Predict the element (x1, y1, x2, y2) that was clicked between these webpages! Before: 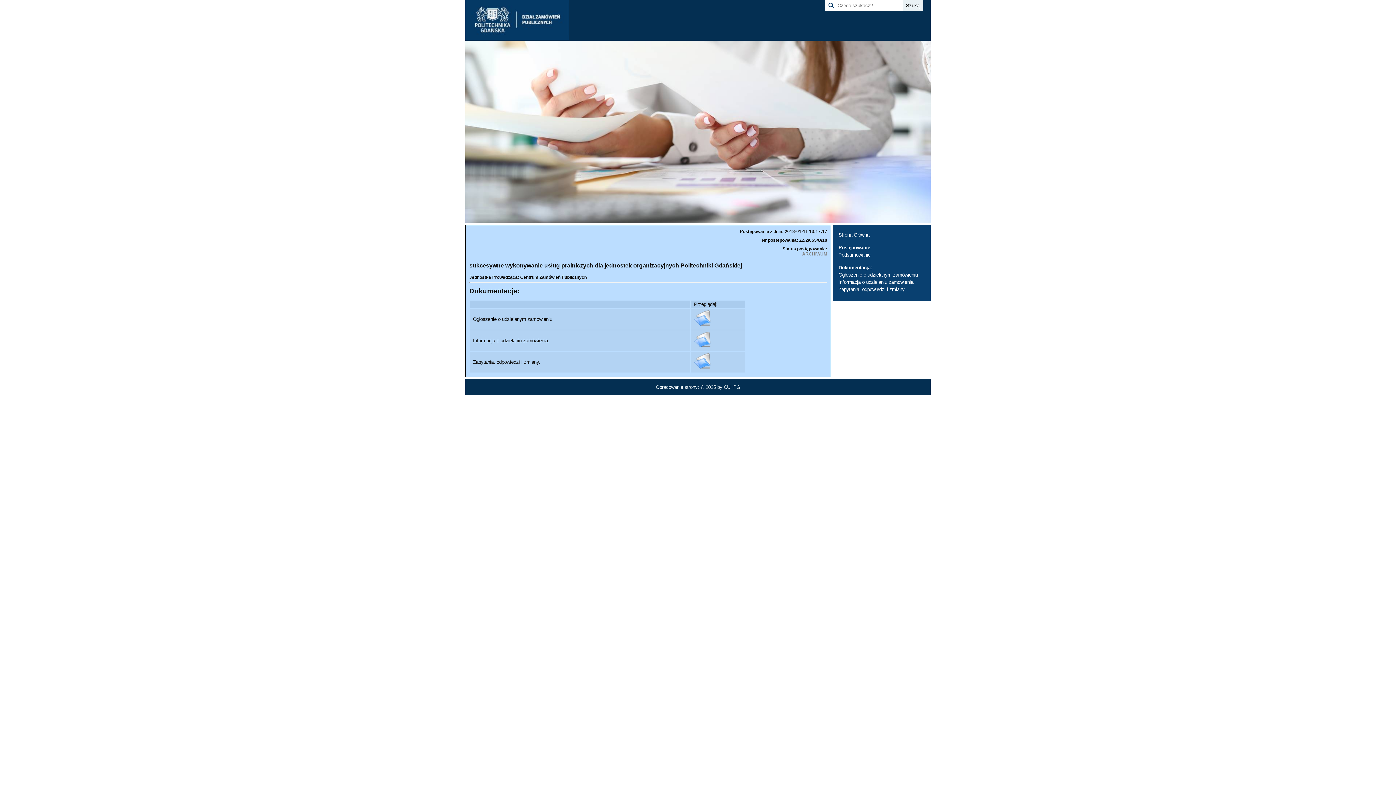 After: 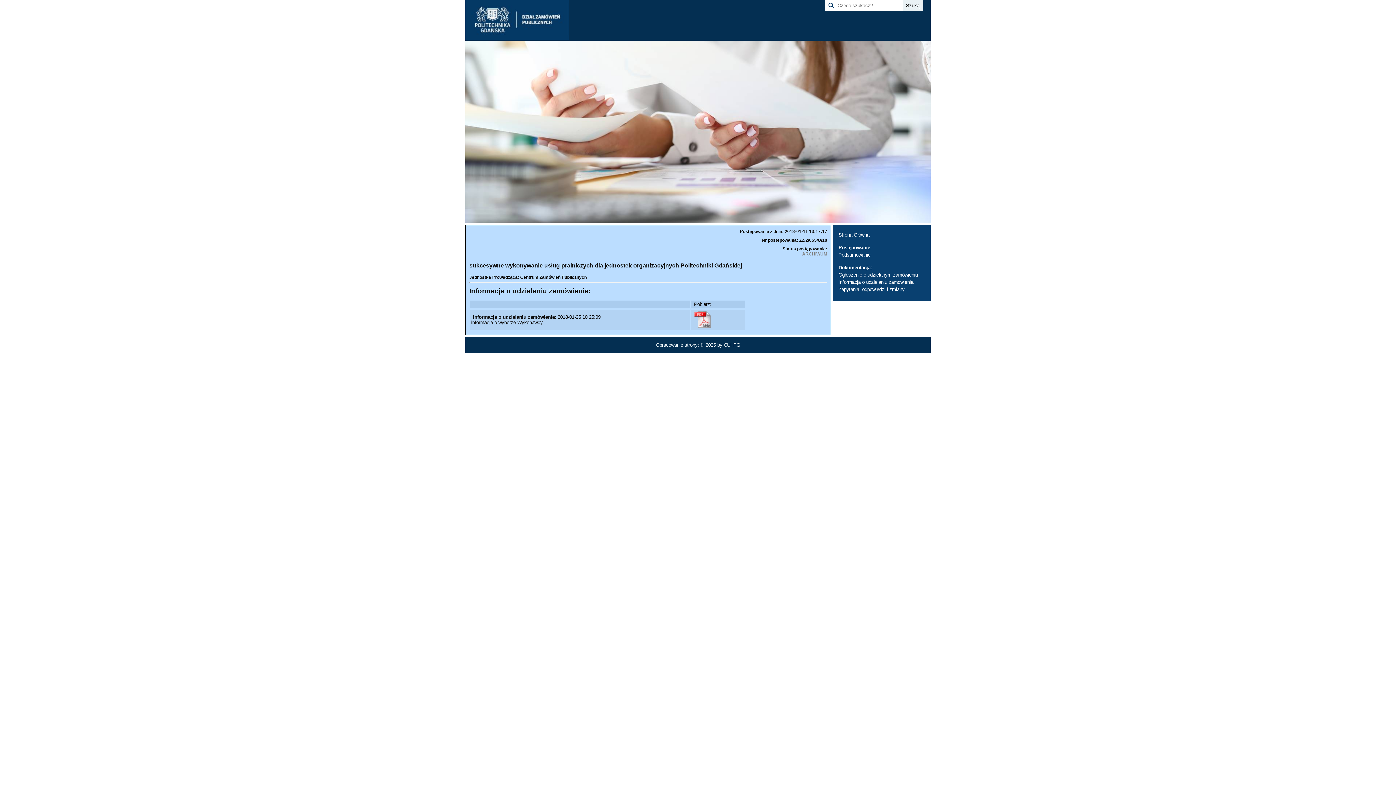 Action: bbox: (694, 344, 711, 350)